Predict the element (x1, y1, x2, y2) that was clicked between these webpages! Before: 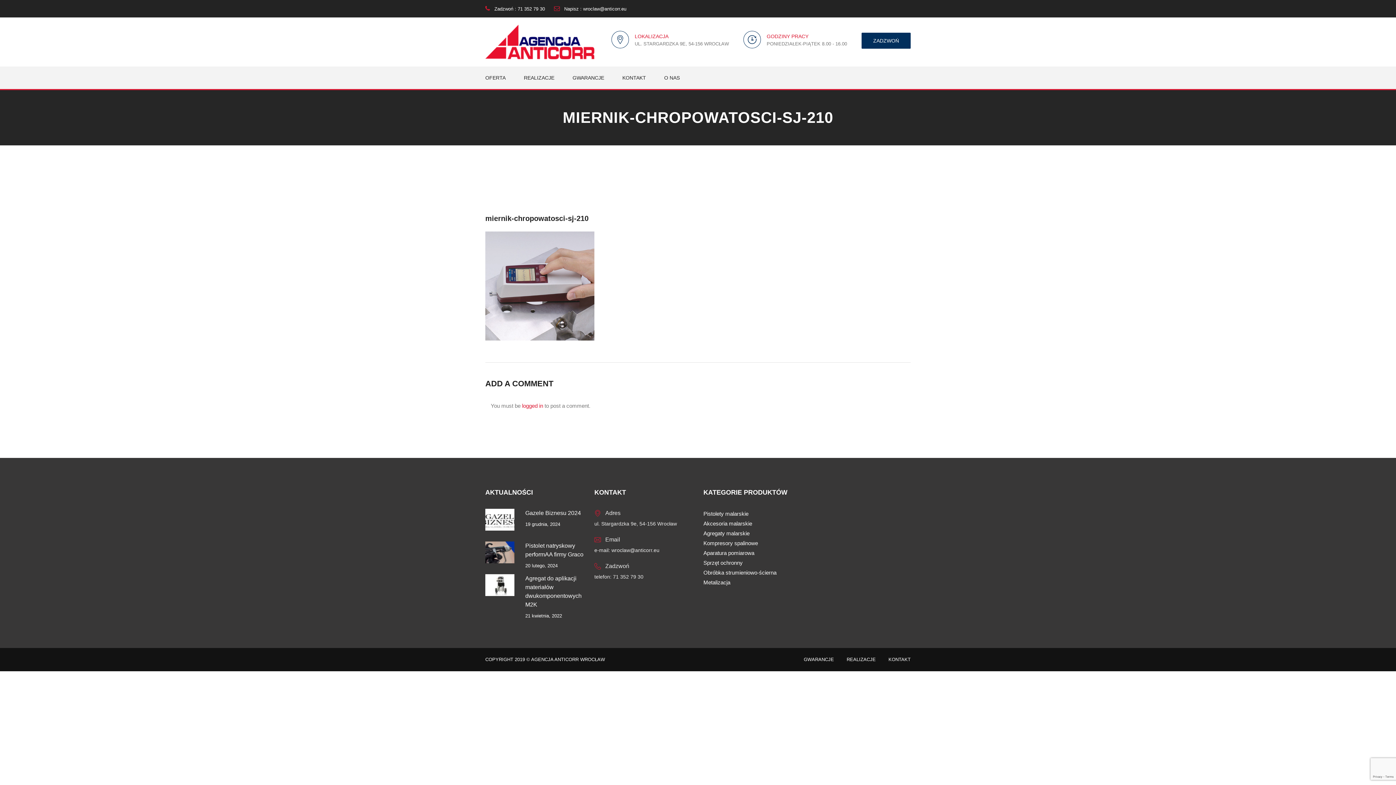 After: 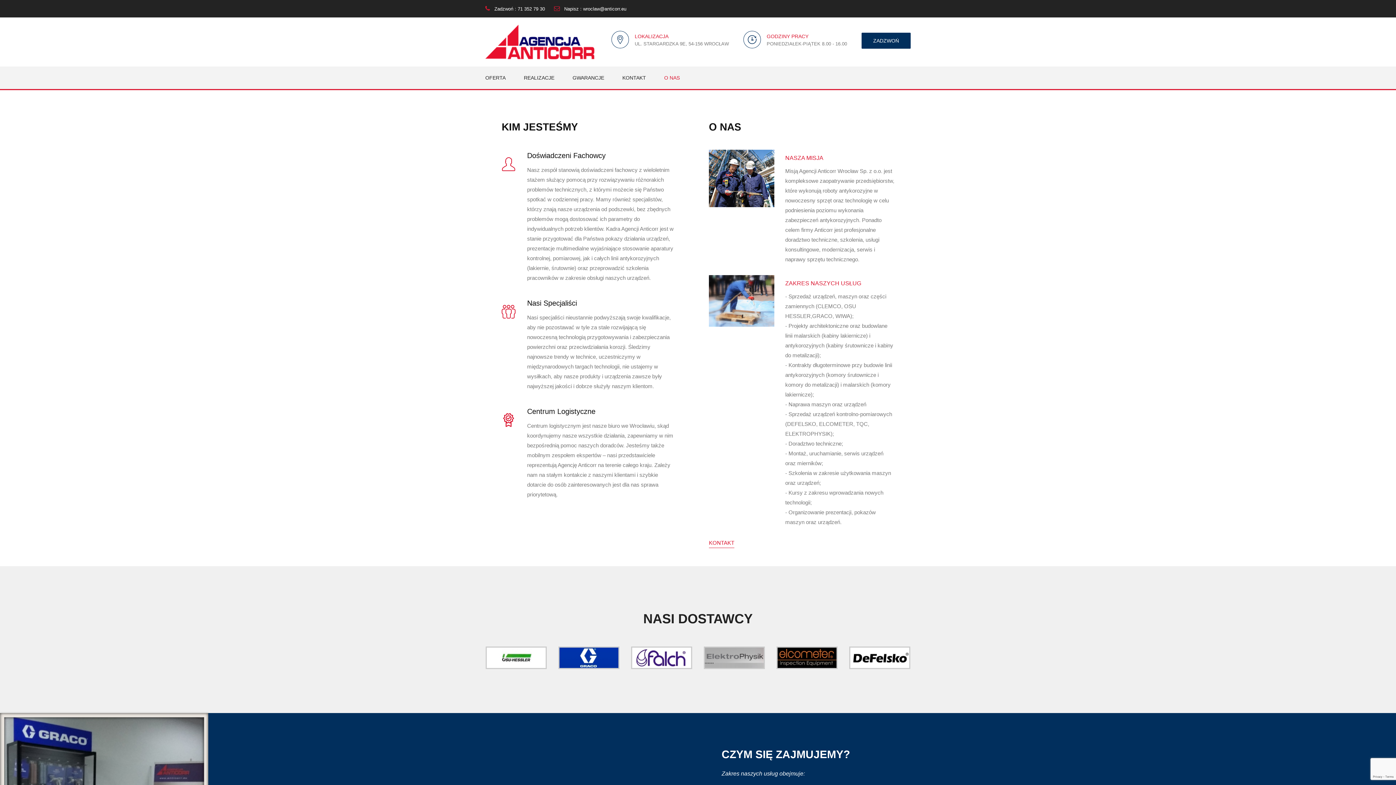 Action: bbox: (664, 66, 687, 89) label: O NAS